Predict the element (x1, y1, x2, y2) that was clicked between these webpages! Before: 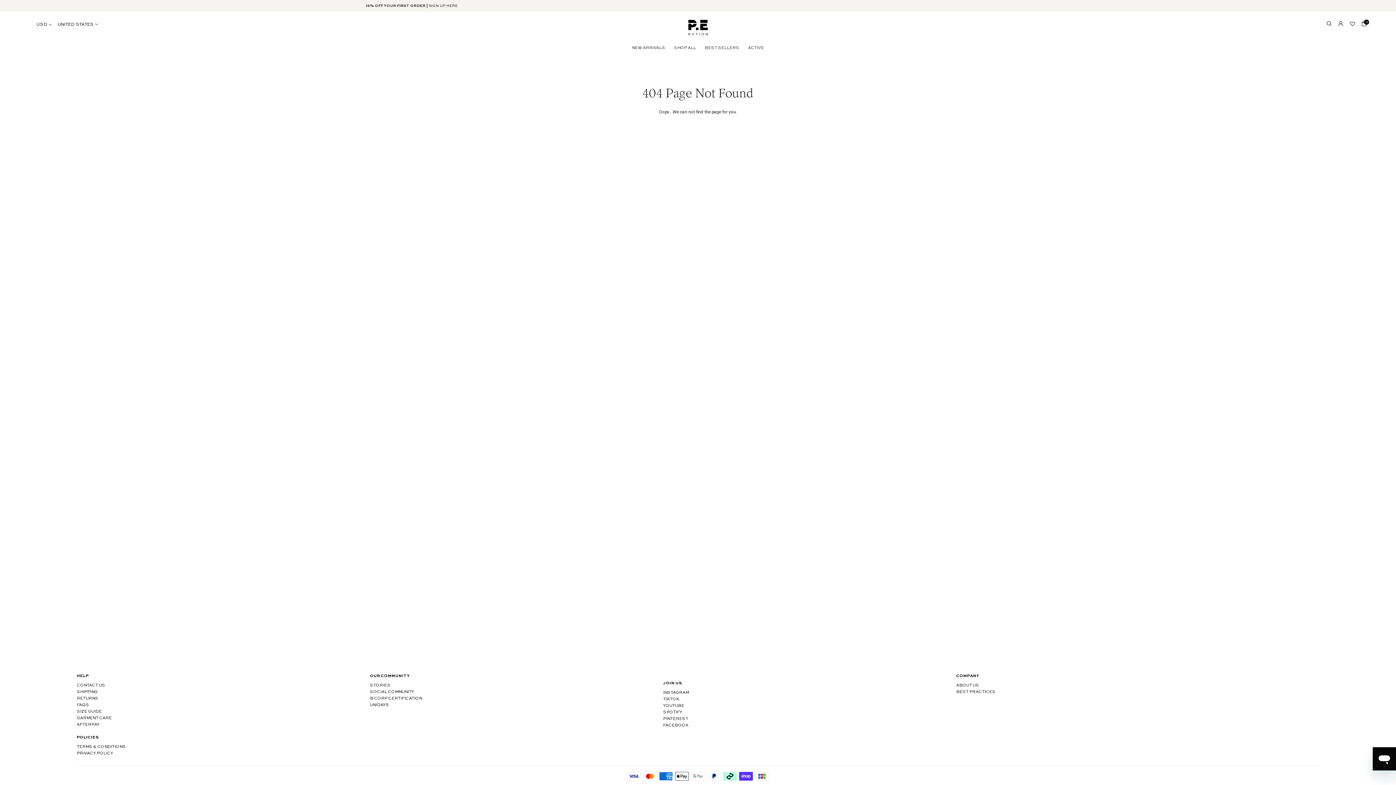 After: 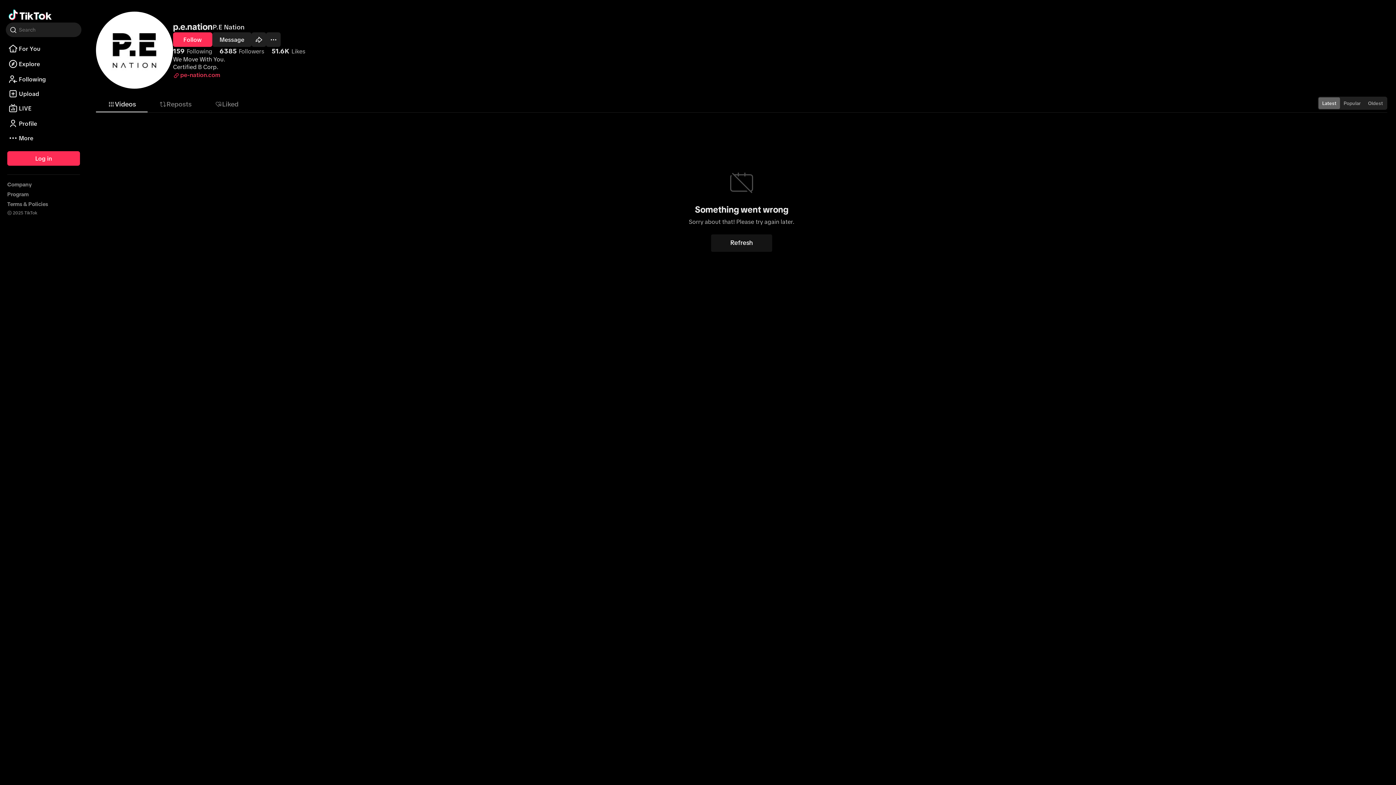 Action: bbox: (663, 697, 679, 701) label: TIKTOK